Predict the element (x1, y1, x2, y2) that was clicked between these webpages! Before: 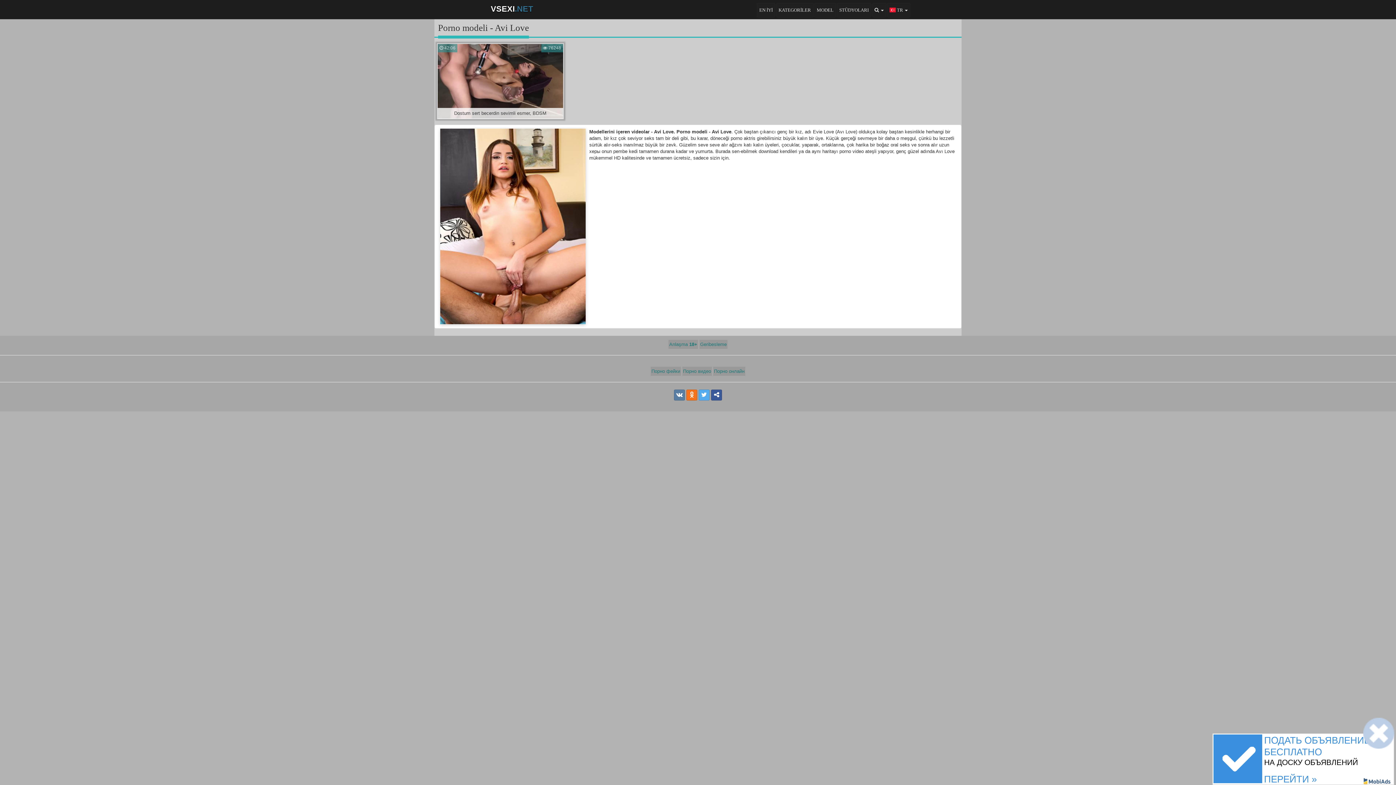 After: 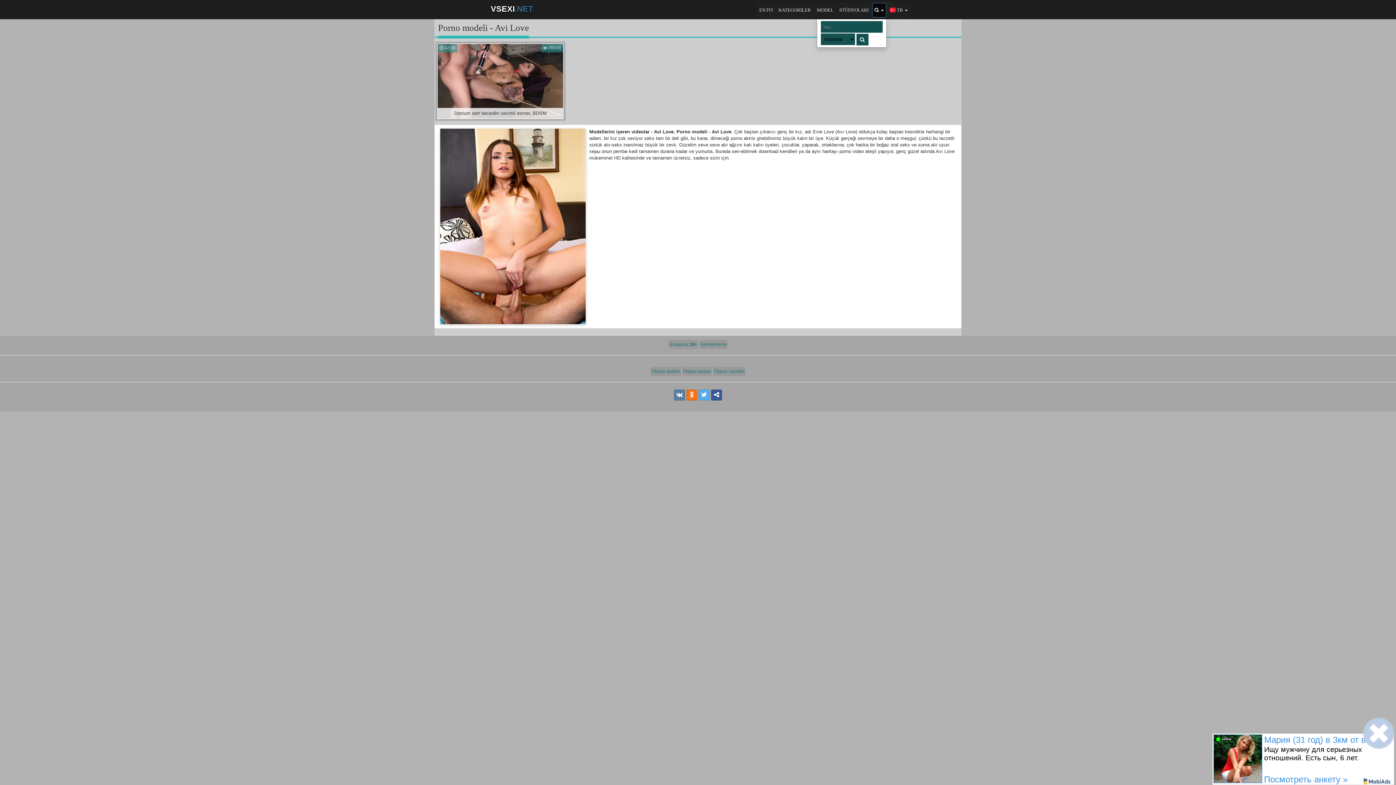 Action: label:   bbox: (872, 2, 886, 17)